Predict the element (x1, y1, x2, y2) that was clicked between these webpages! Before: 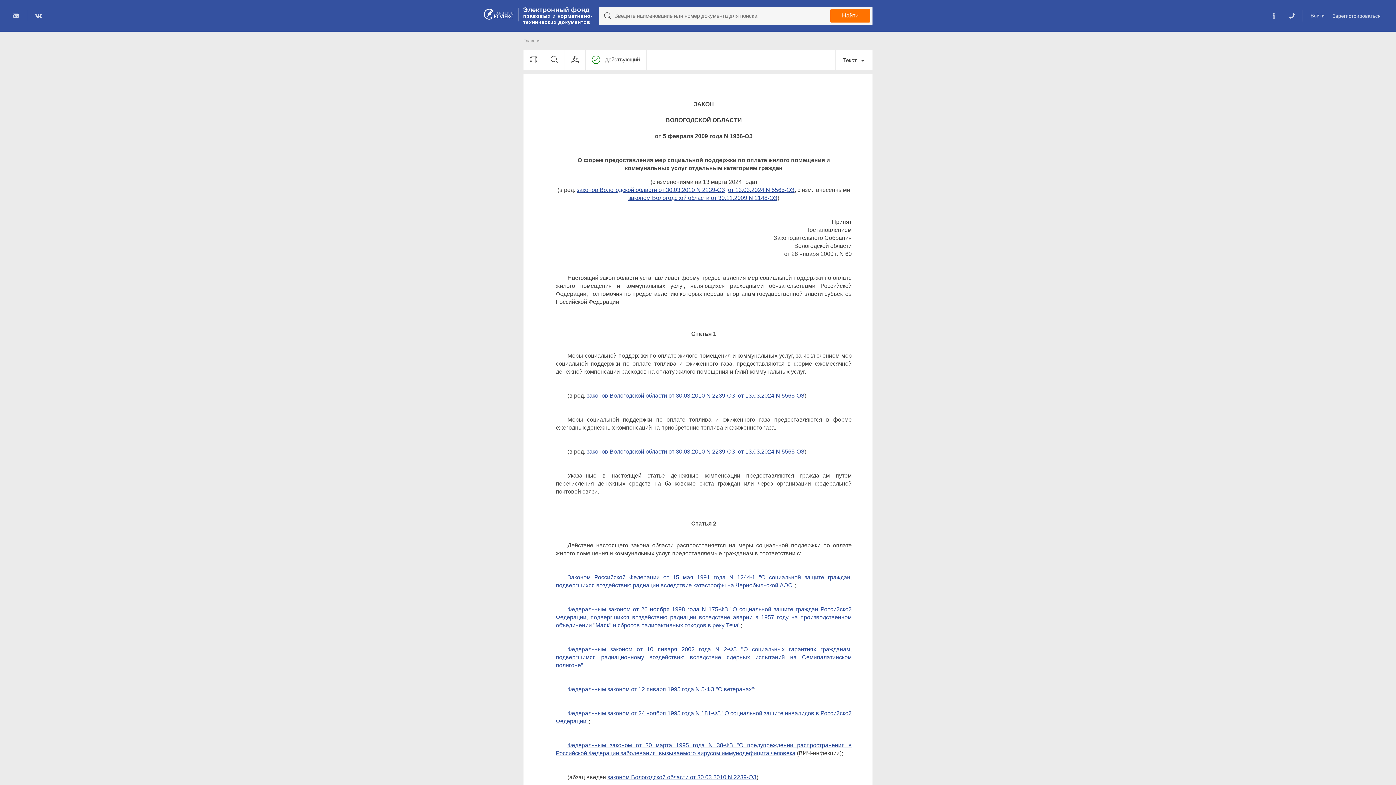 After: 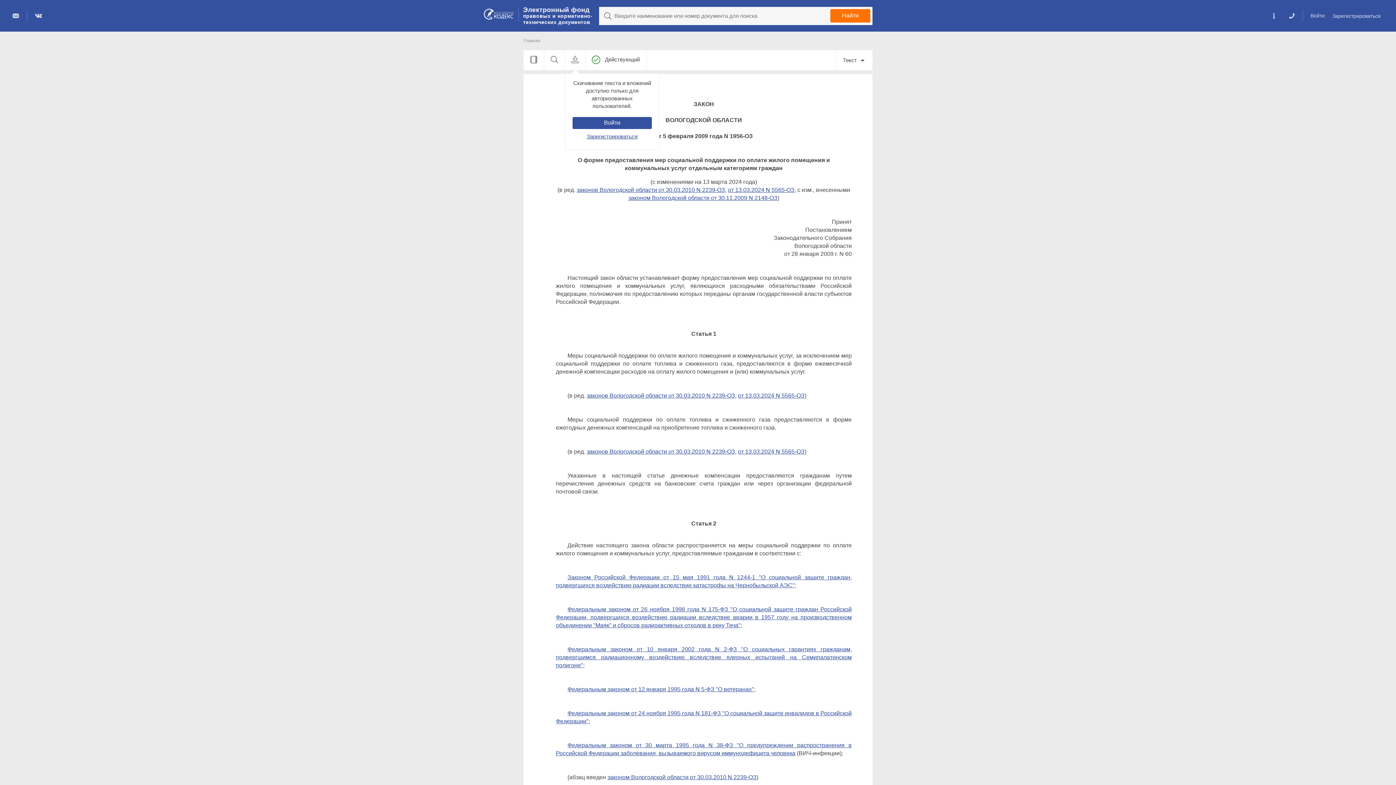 Action: bbox: (565, 50, 585, 70)